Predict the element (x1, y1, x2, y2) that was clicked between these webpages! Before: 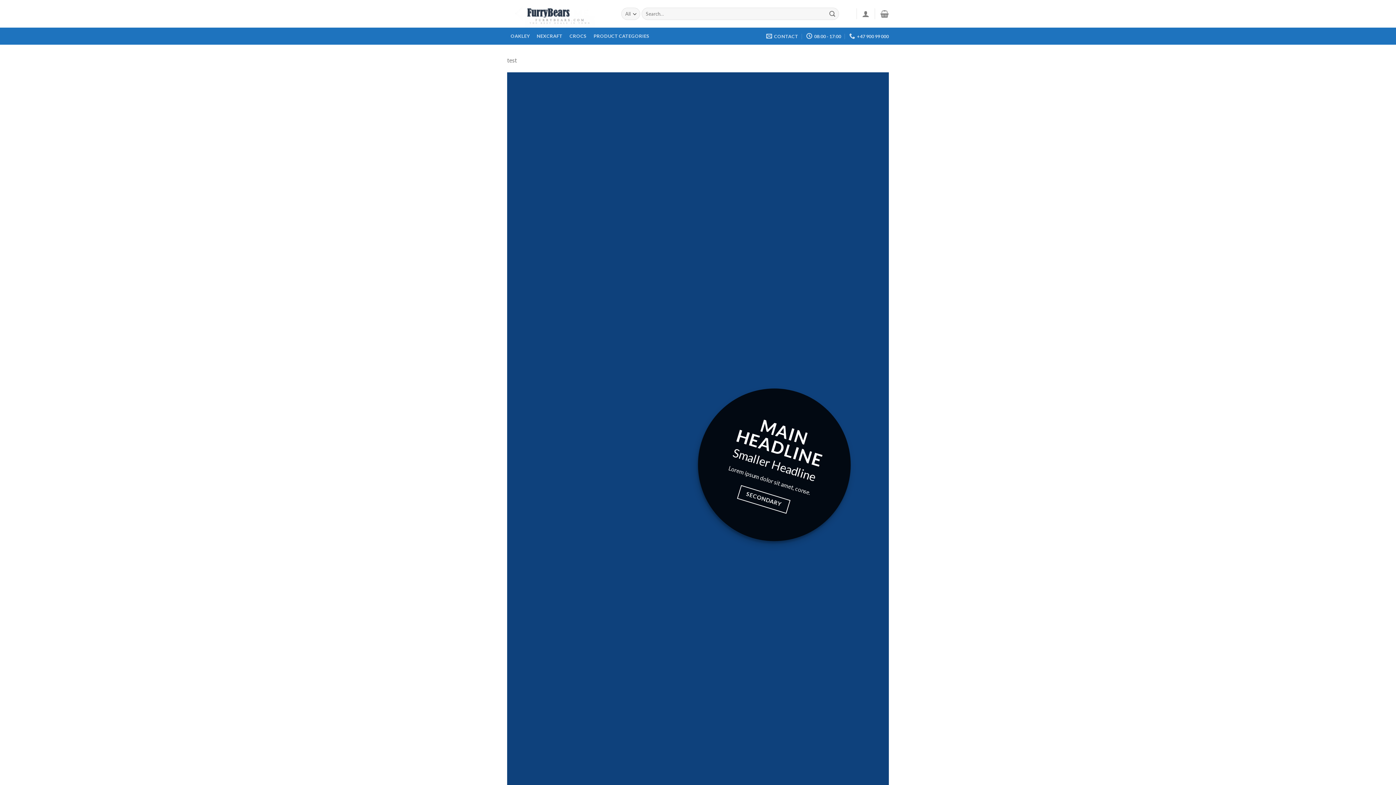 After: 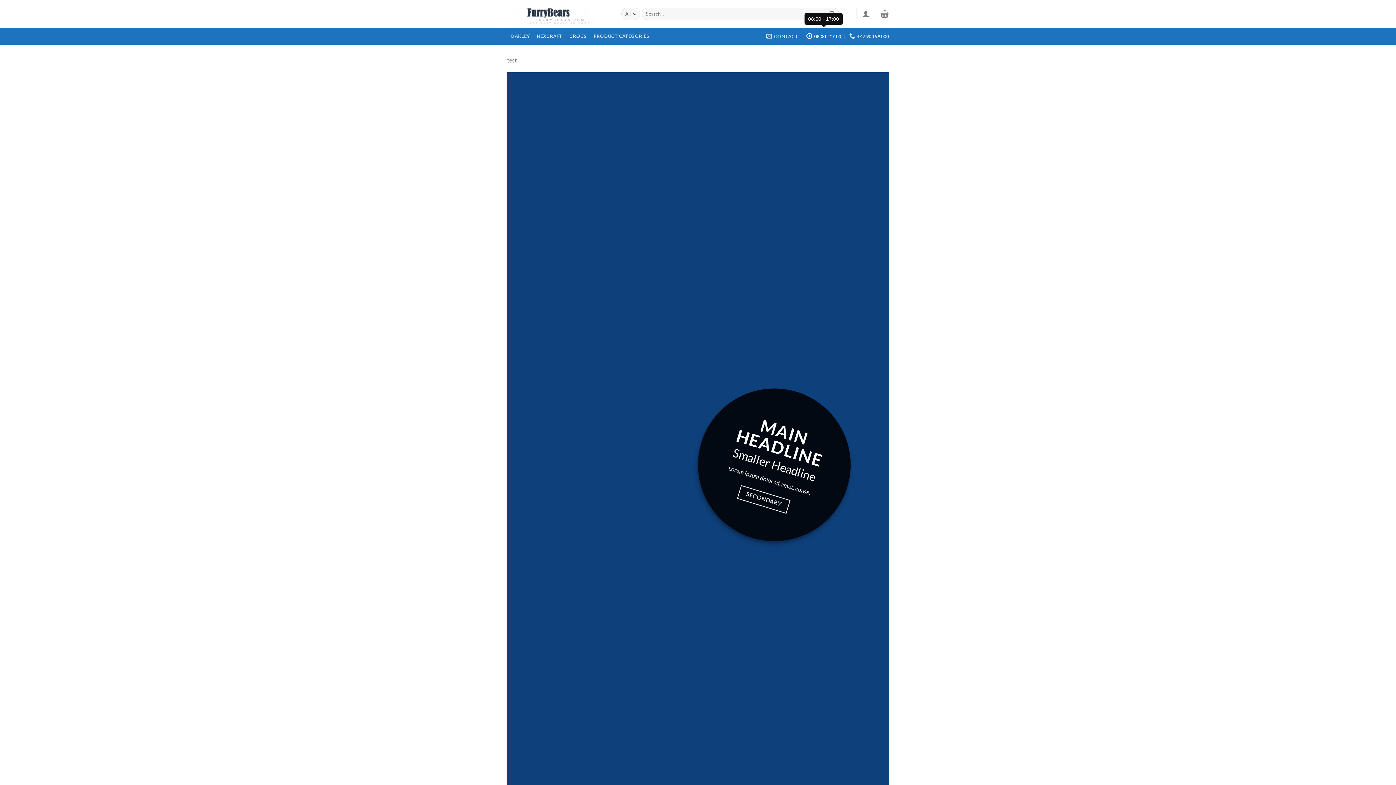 Action: bbox: (806, 28, 841, 43) label: 08:00 - 17:00